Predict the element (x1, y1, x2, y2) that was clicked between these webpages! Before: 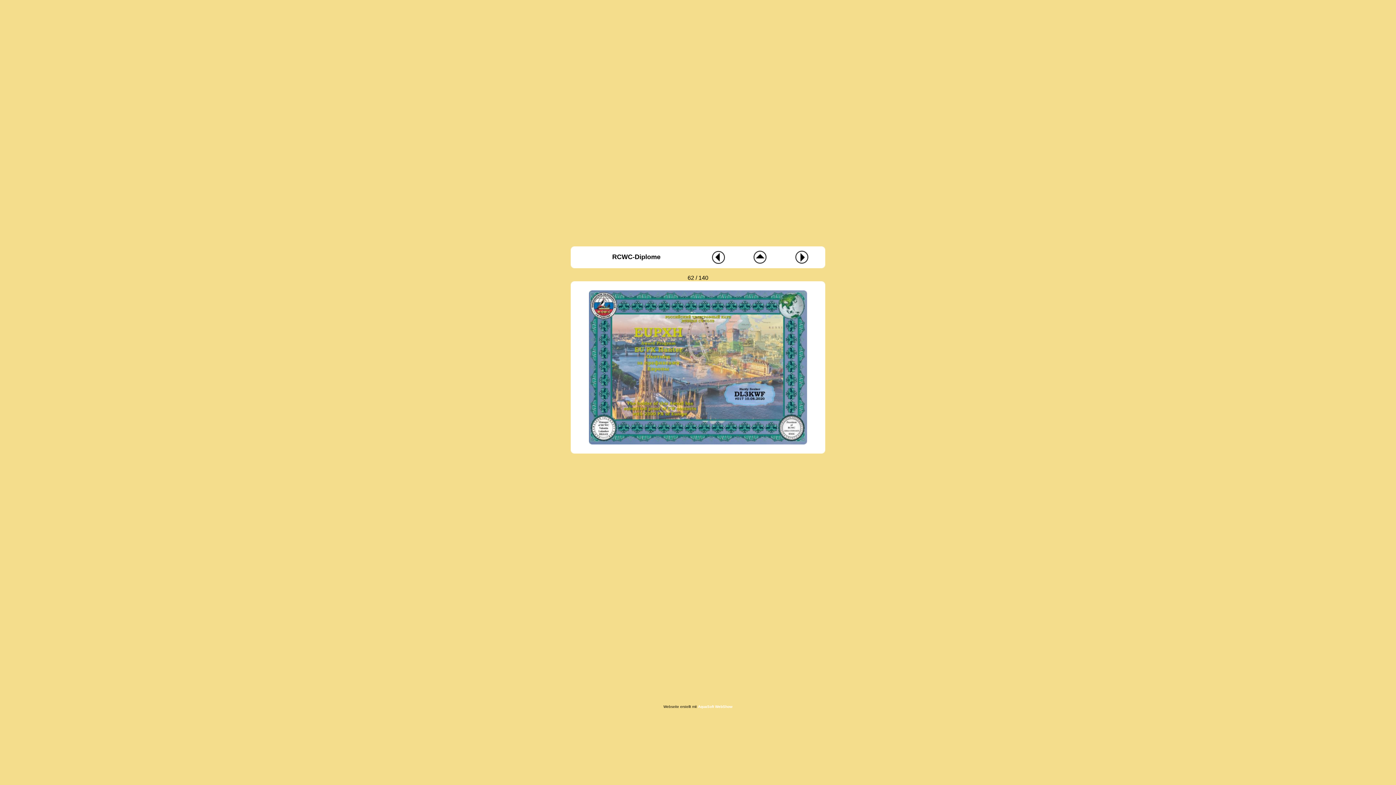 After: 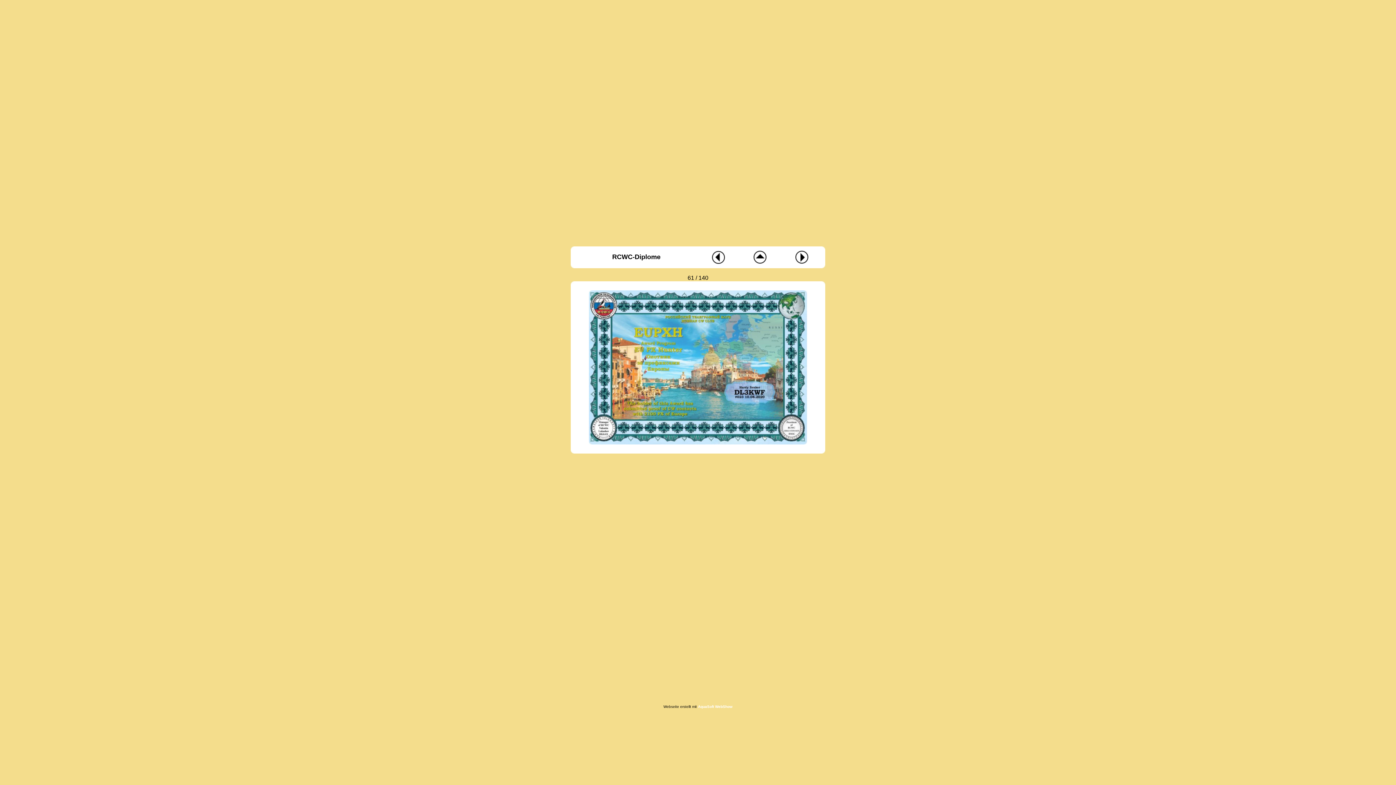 Action: bbox: (711, 258, 724, 265)